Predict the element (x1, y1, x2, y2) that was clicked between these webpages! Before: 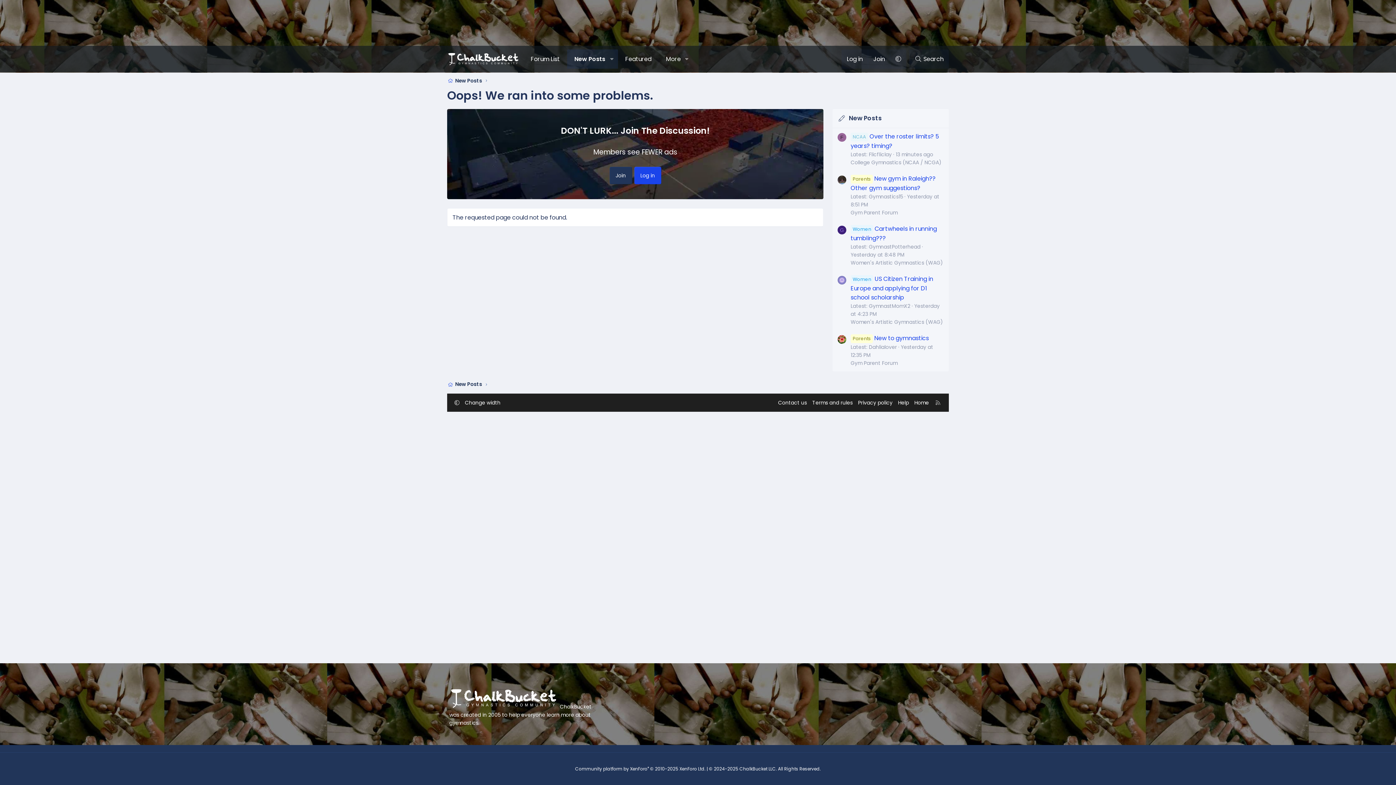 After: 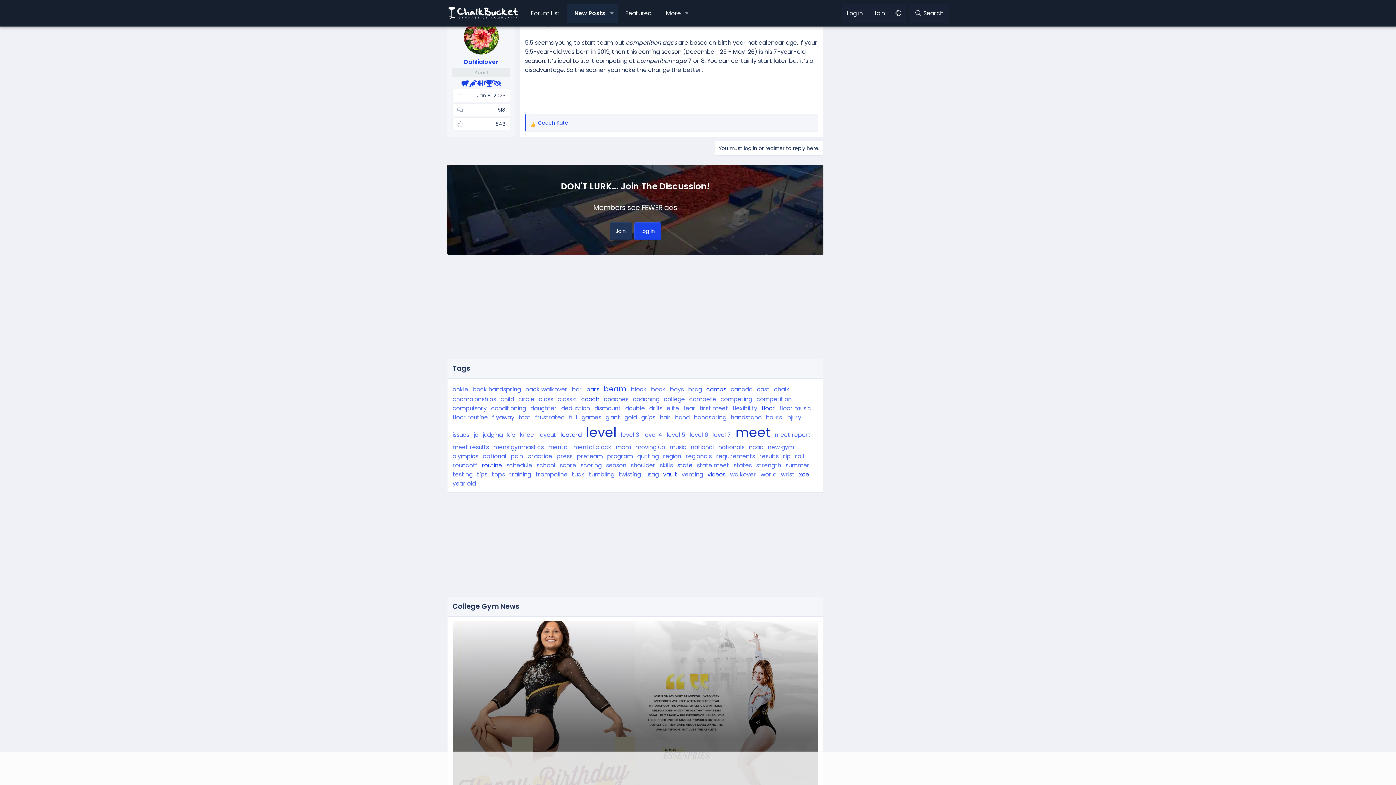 Action: bbox: (850, 334, 929, 342) label: Parents New to gymnastics